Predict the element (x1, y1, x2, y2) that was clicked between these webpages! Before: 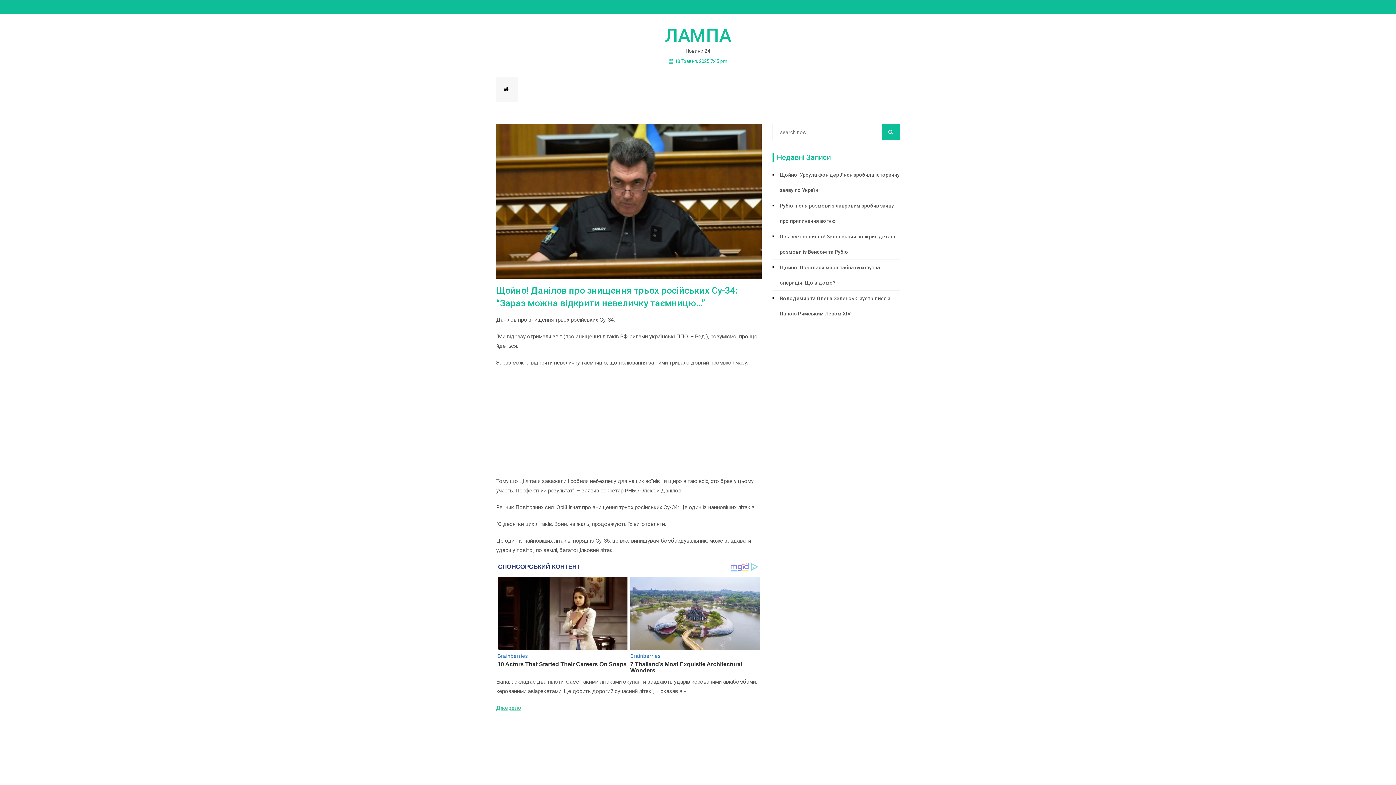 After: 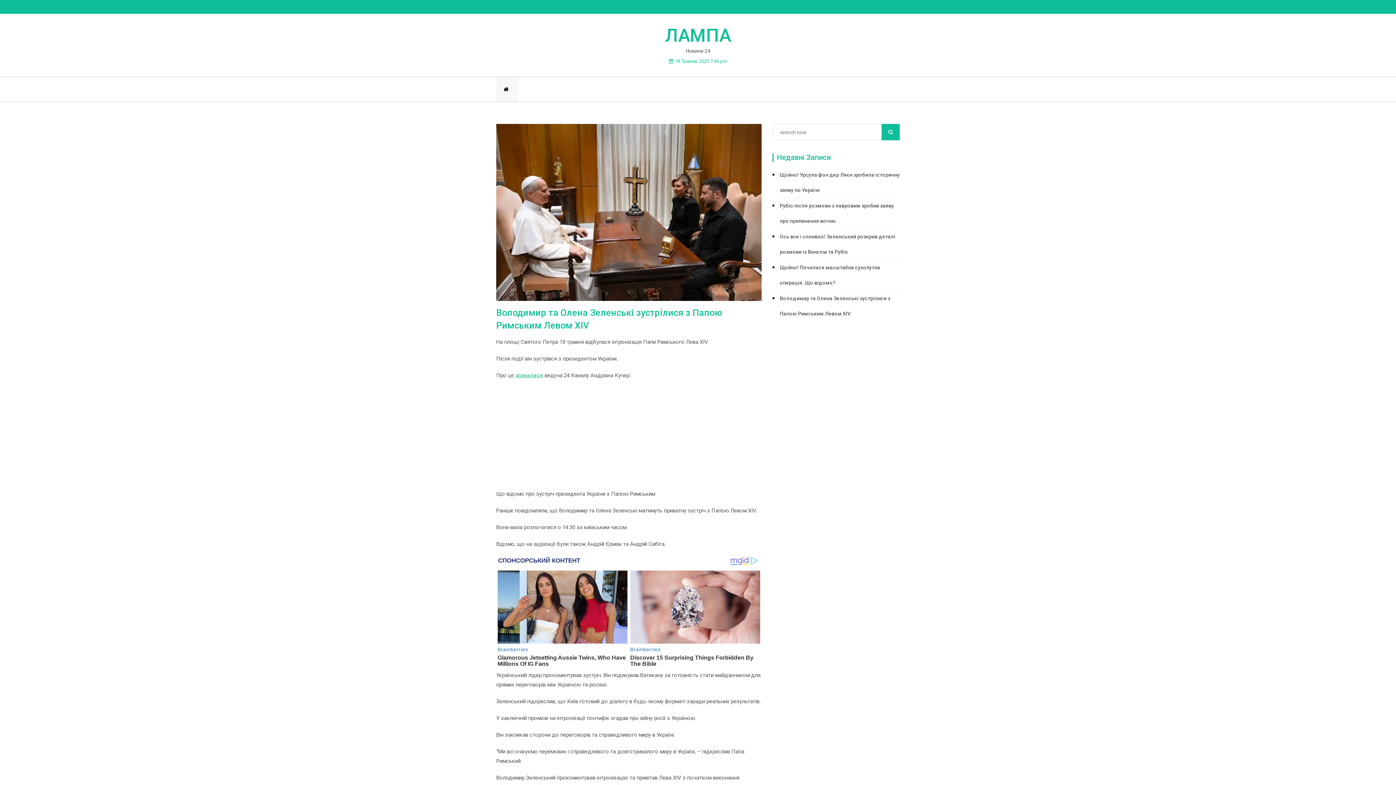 Action: label: Володимир та Олена Зеленські зустрілися з Папою Римським Левом XIV bbox: (780, 290, 900, 321)